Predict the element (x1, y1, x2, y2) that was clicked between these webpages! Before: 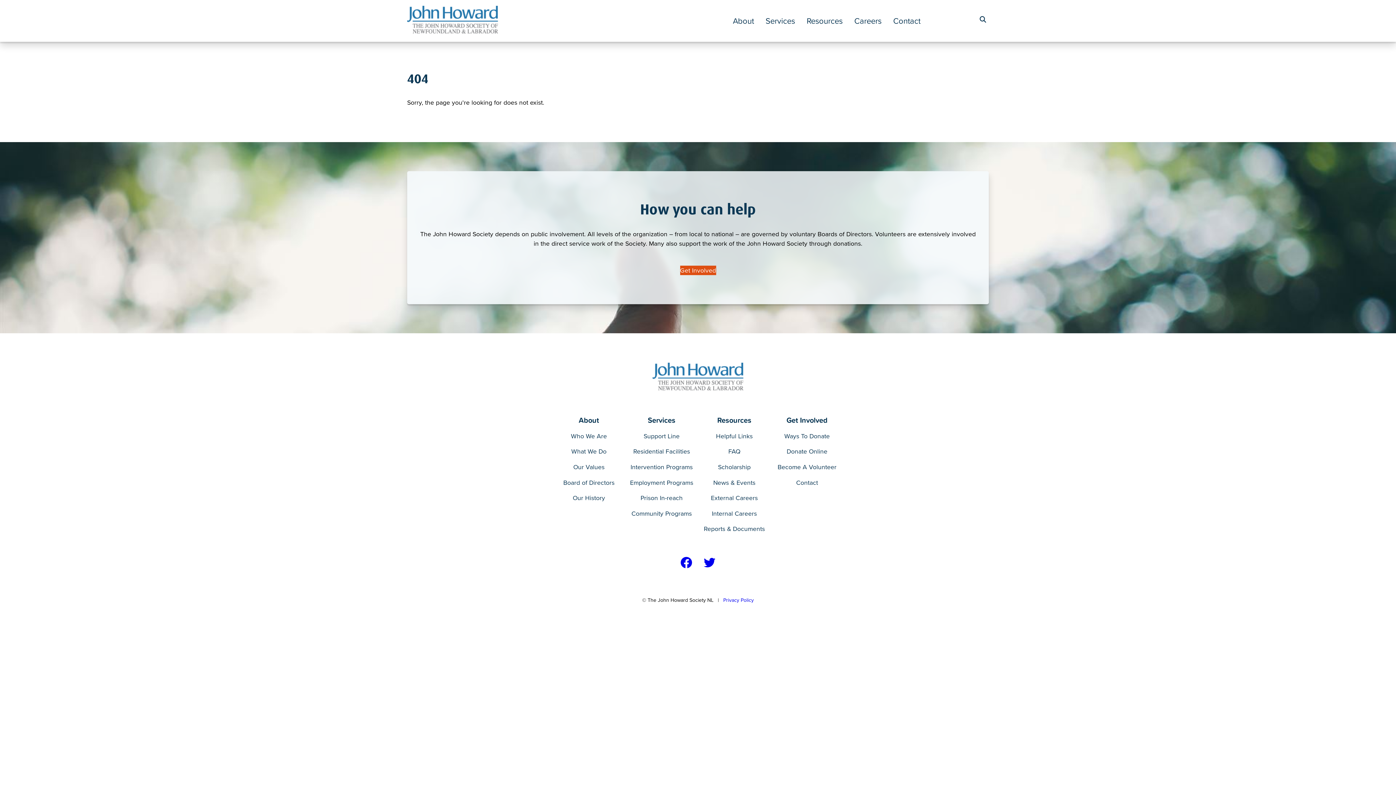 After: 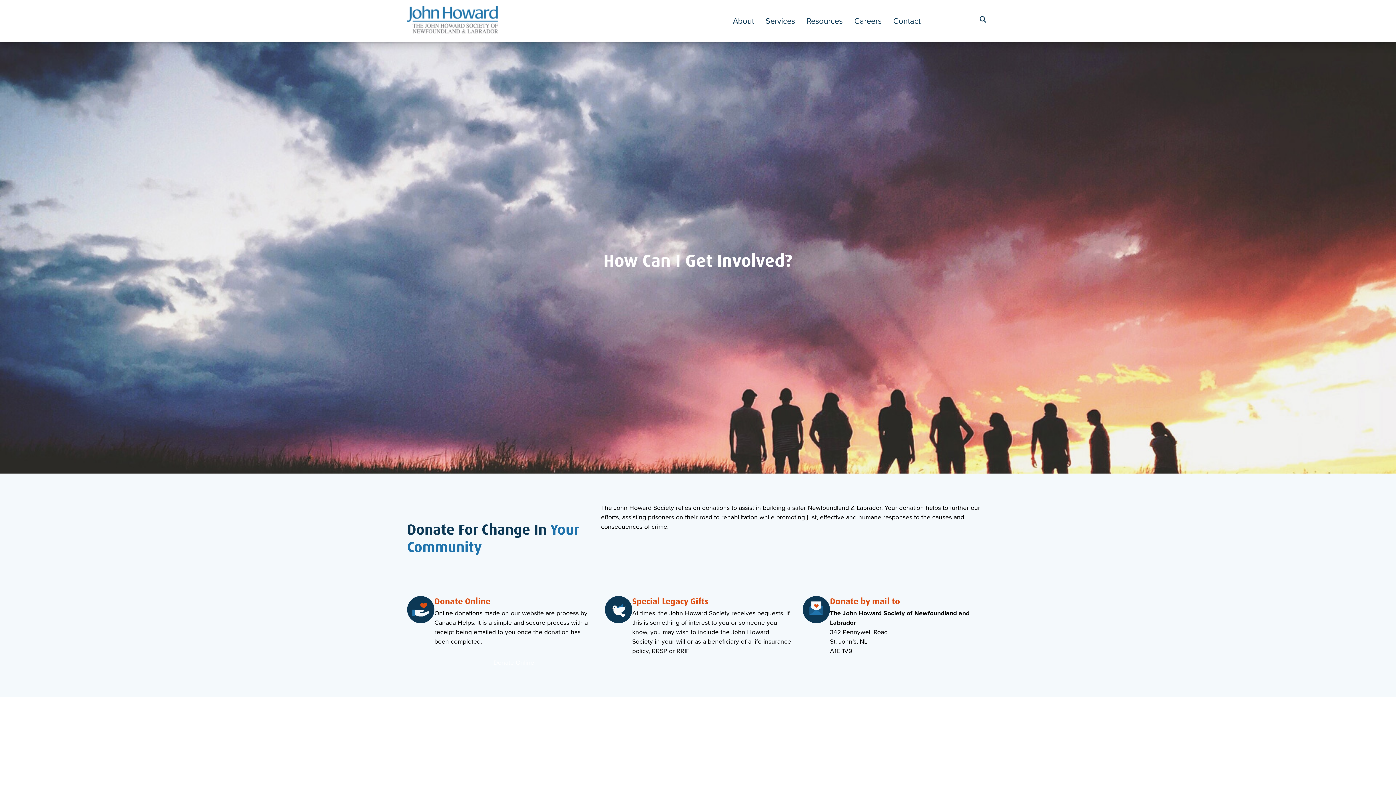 Action: label: Get Involved bbox: (680, 265, 716, 275)